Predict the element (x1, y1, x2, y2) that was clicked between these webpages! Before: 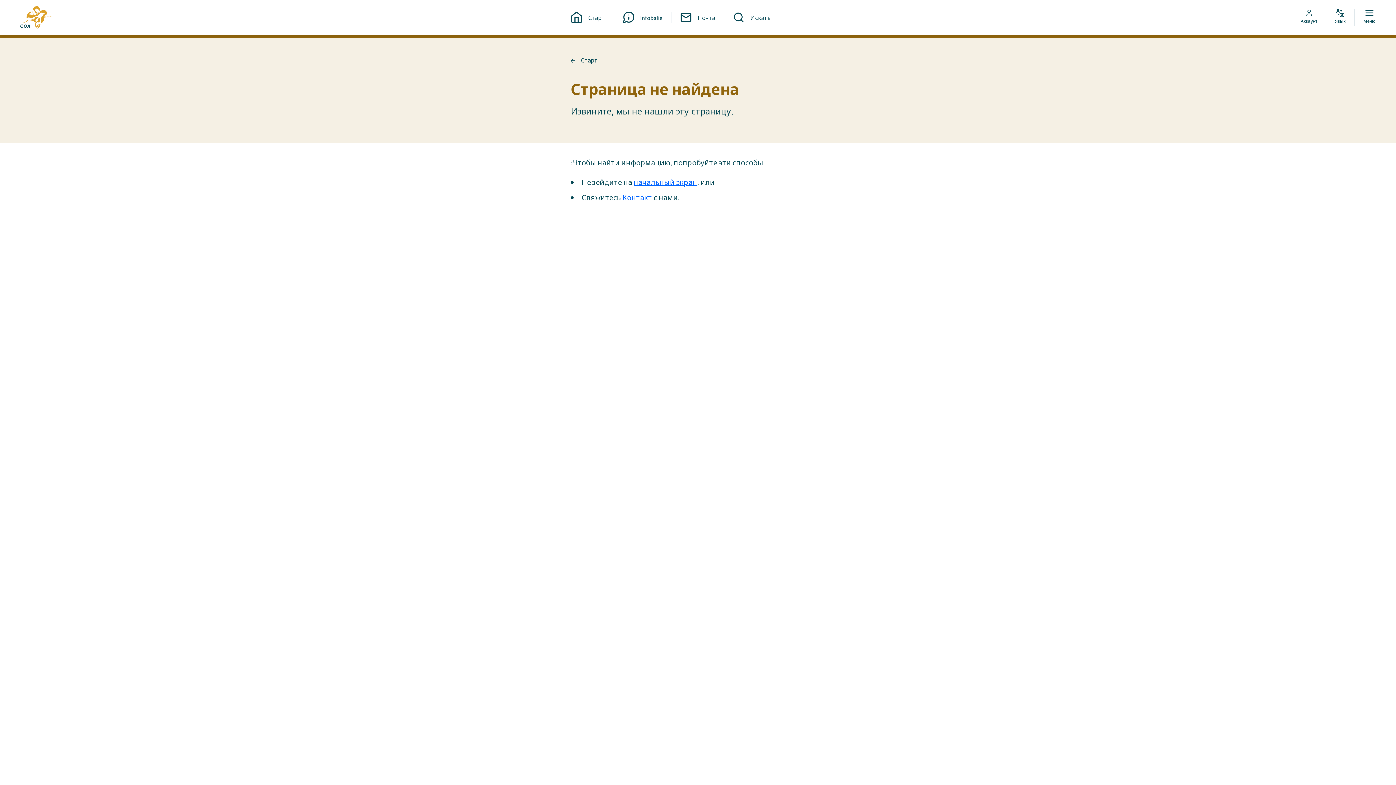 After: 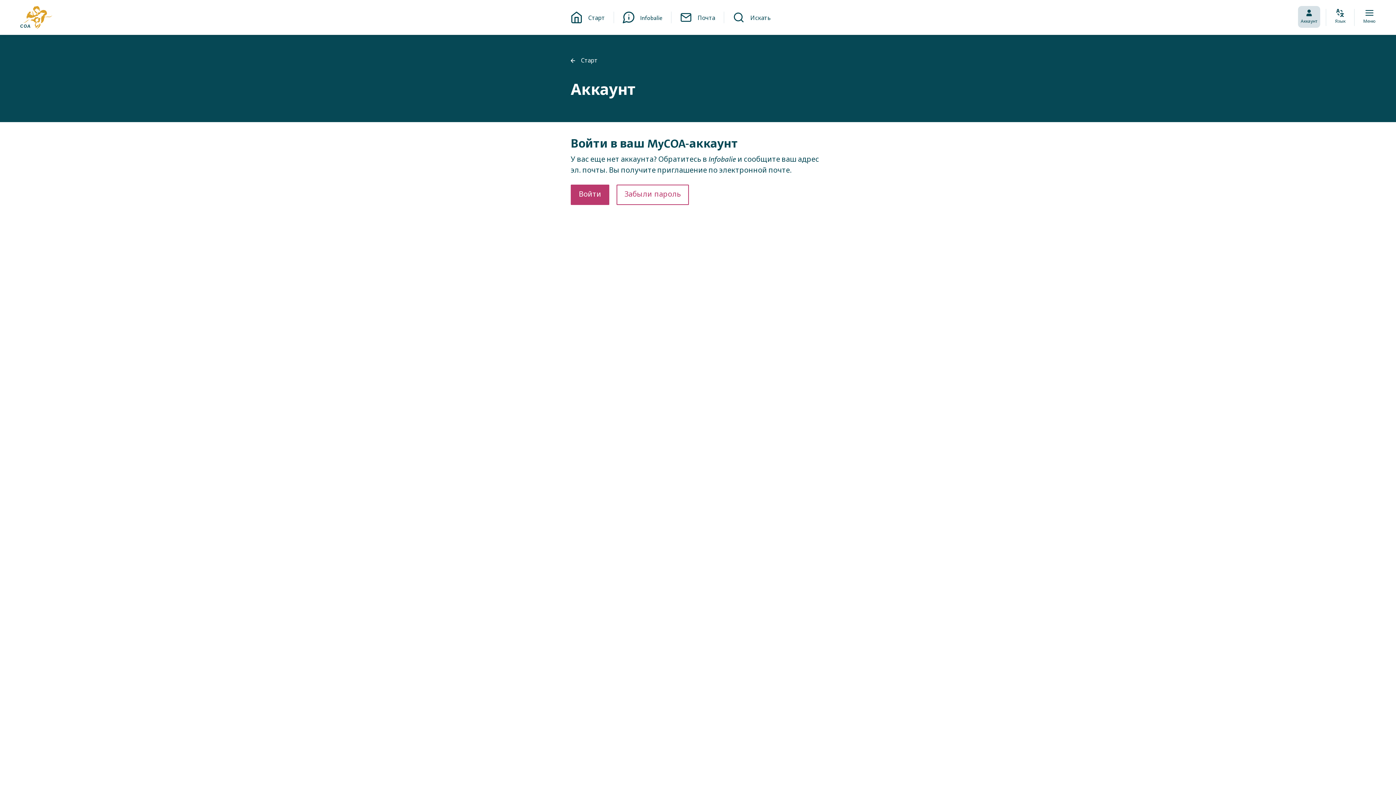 Action: bbox: (1301, 8, 1317, 24) label: Перейти к аккаунту MyCOA
Аккаунт